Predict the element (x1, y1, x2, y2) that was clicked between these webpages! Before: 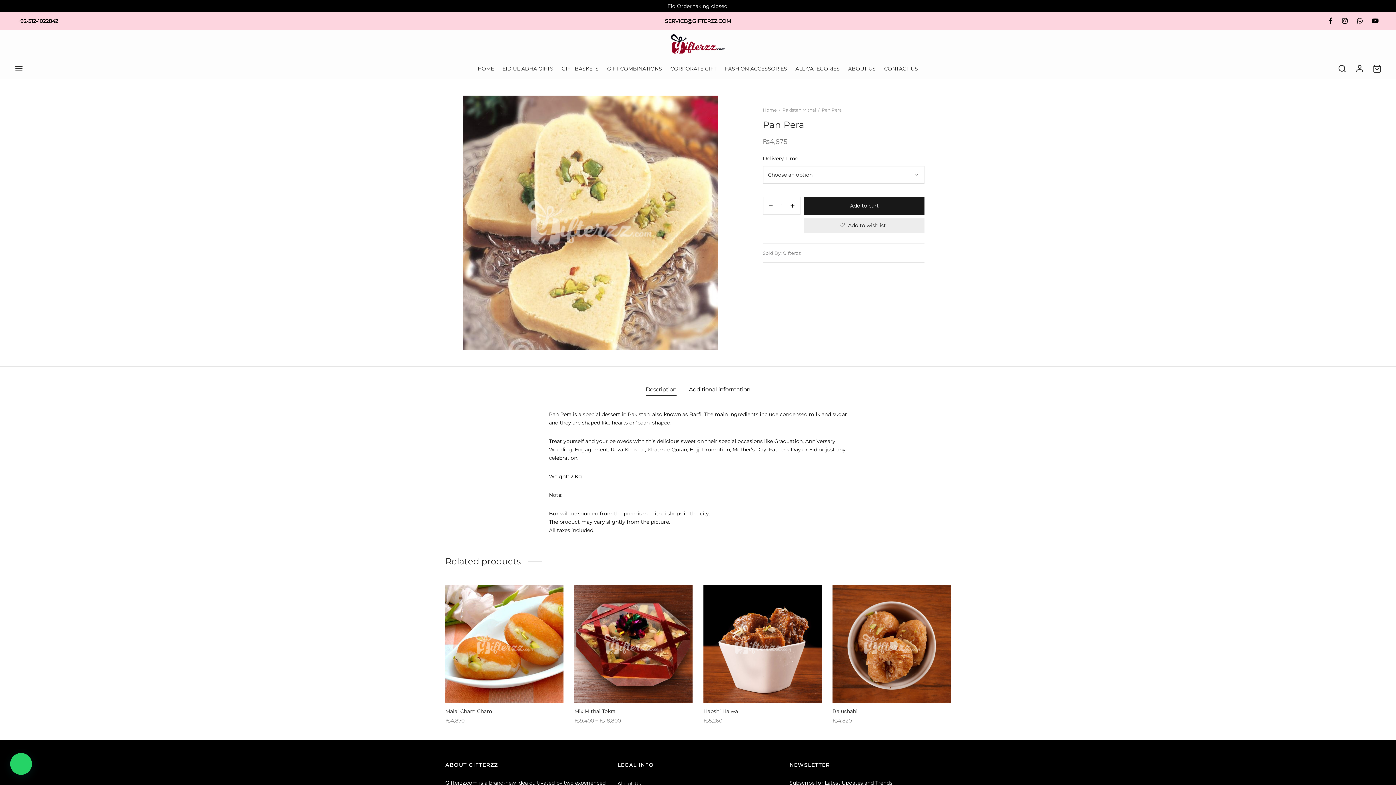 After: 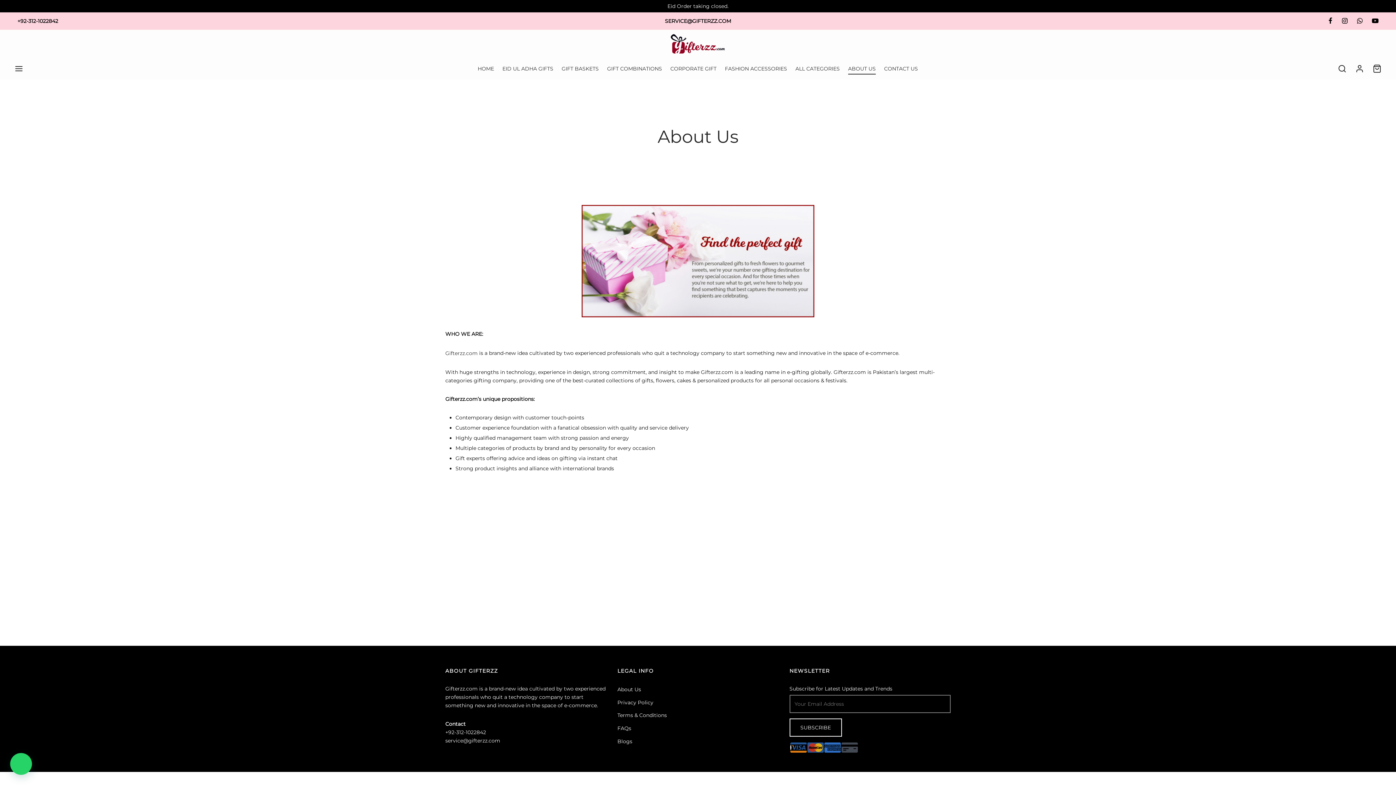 Action: bbox: (617, 779, 641, 788) label: About Us